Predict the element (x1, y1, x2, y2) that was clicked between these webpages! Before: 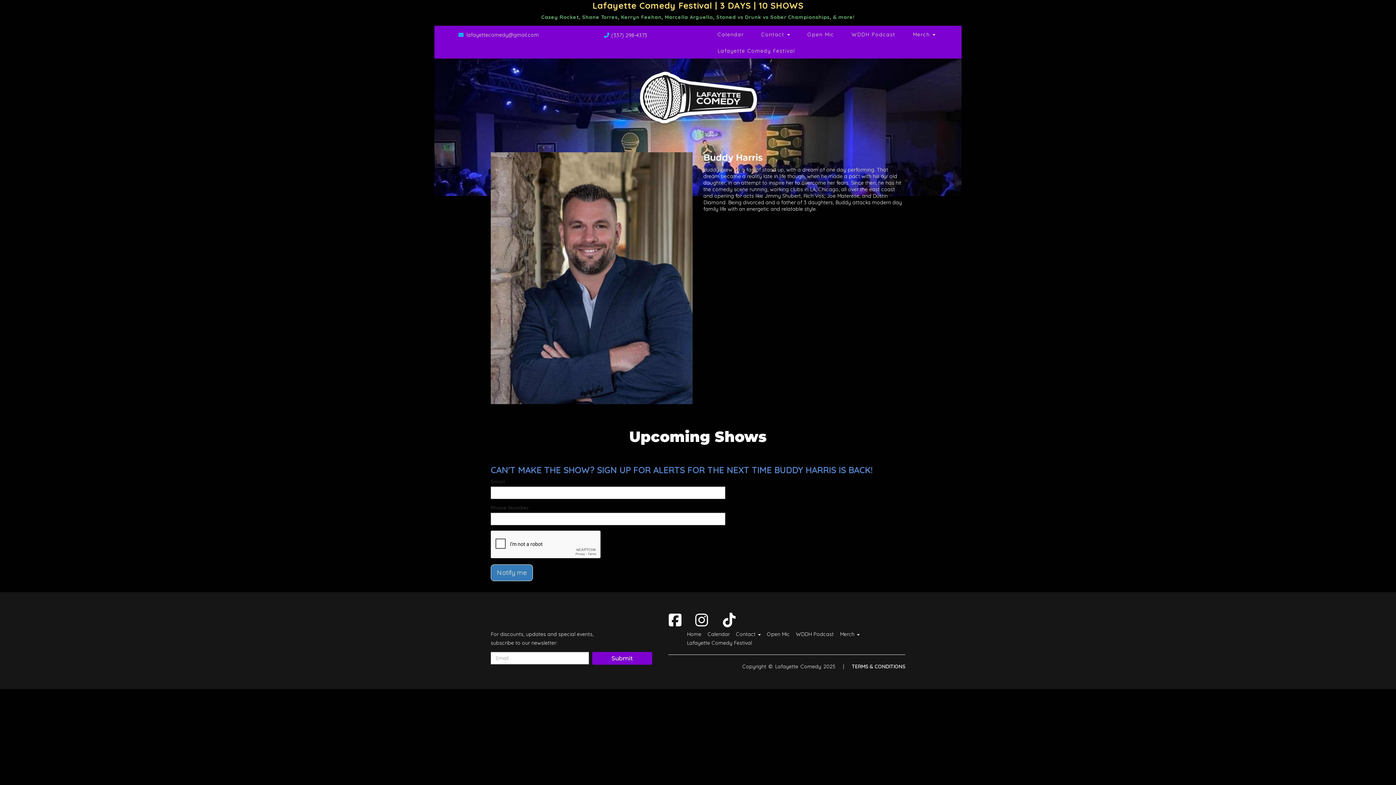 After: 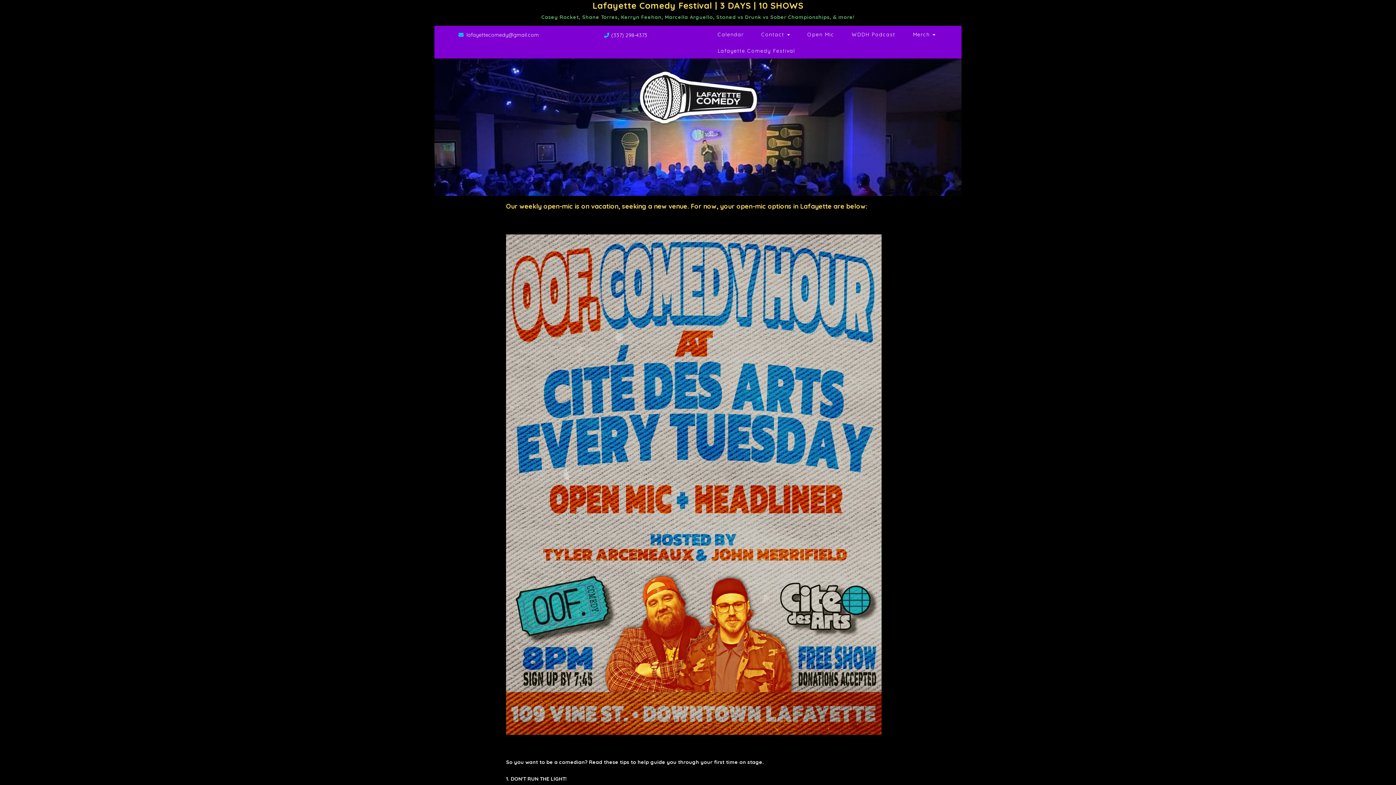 Action: bbox: (766, 631, 790, 637) label: Open Mic